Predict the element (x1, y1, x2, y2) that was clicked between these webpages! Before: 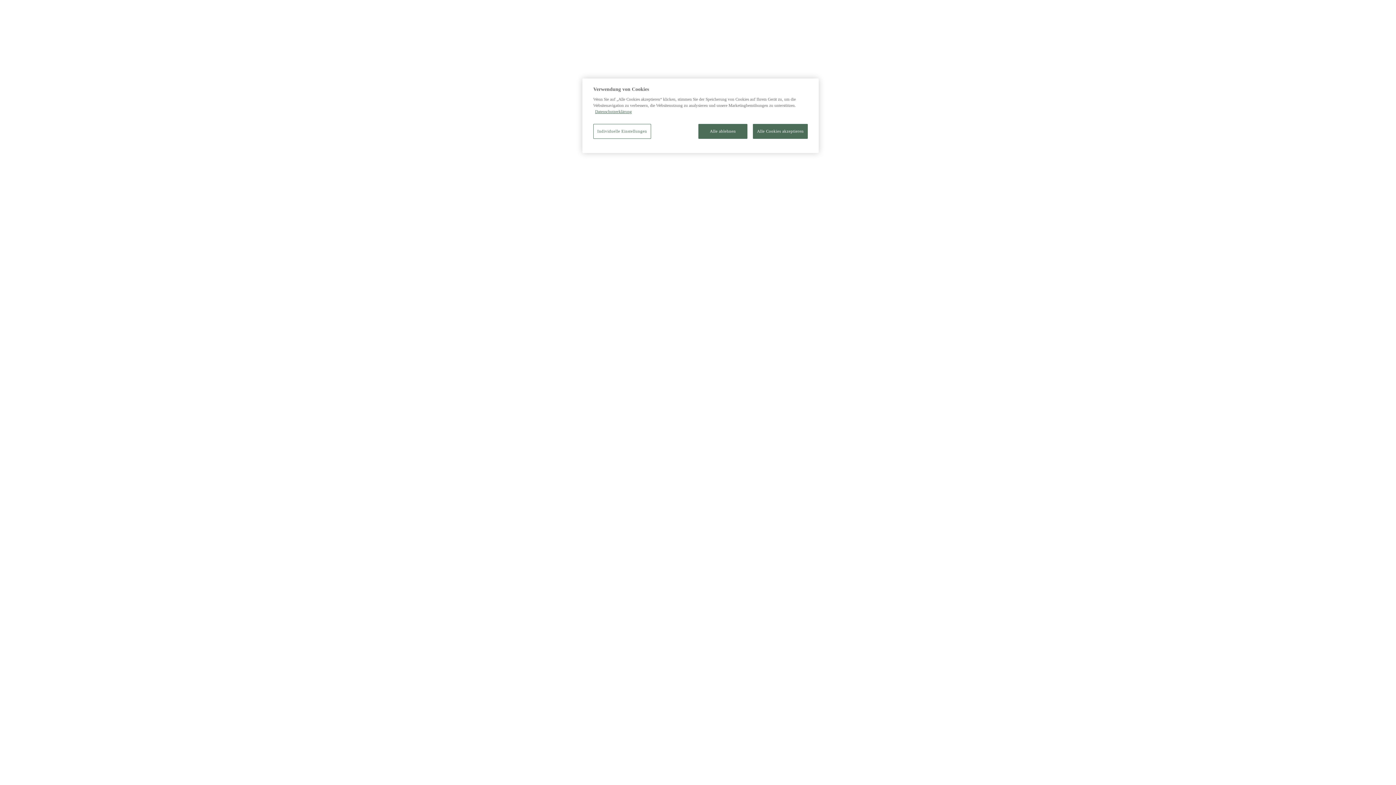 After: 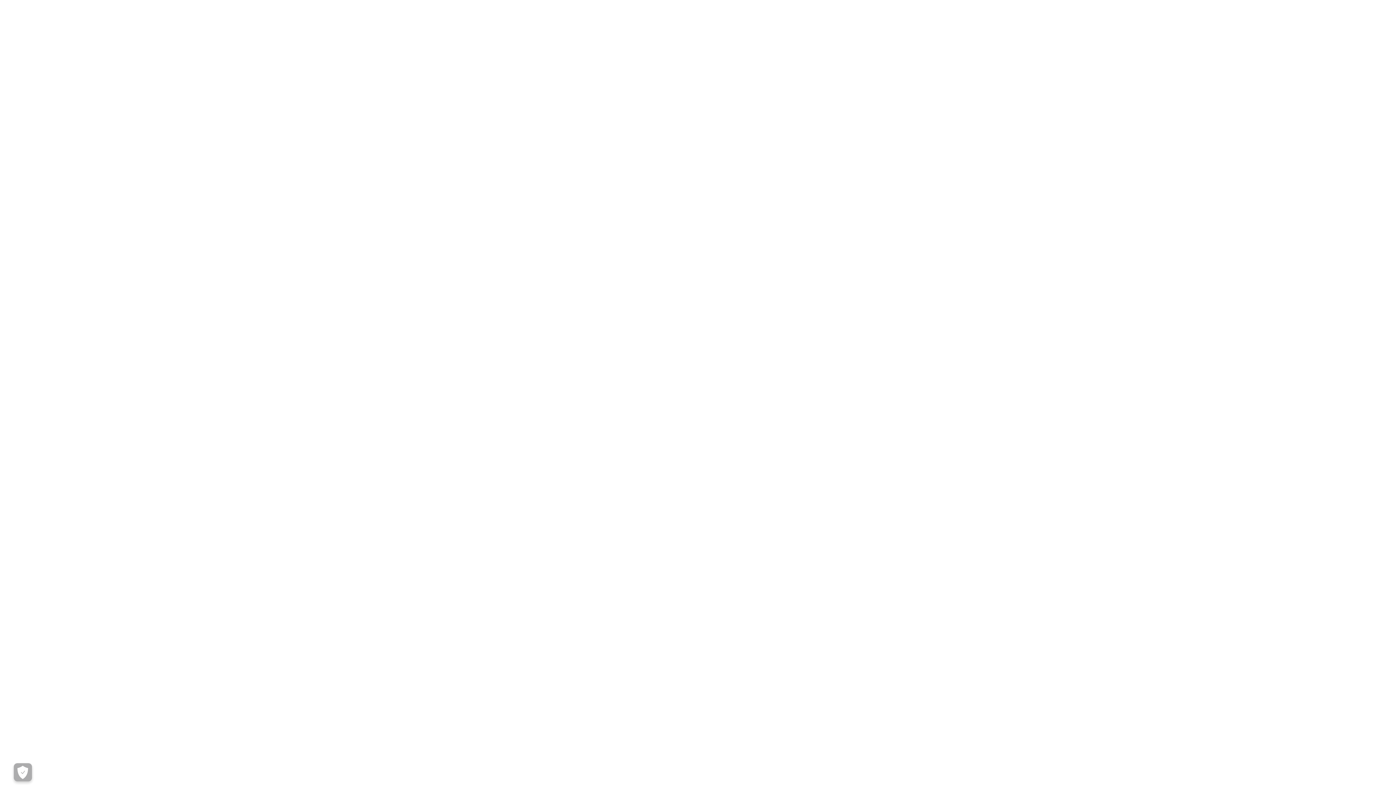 Action: bbox: (698, 124, 747, 138) label: Alle ablehnen